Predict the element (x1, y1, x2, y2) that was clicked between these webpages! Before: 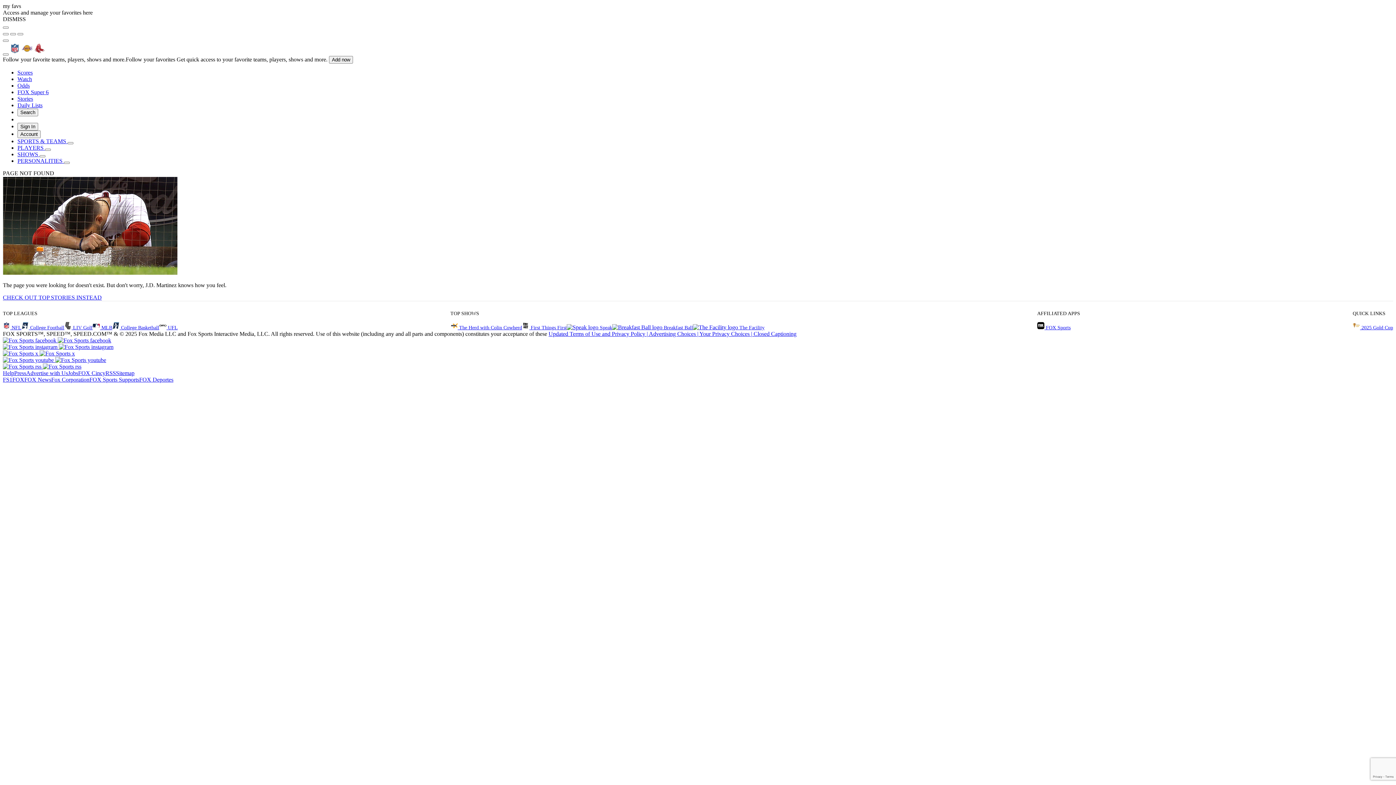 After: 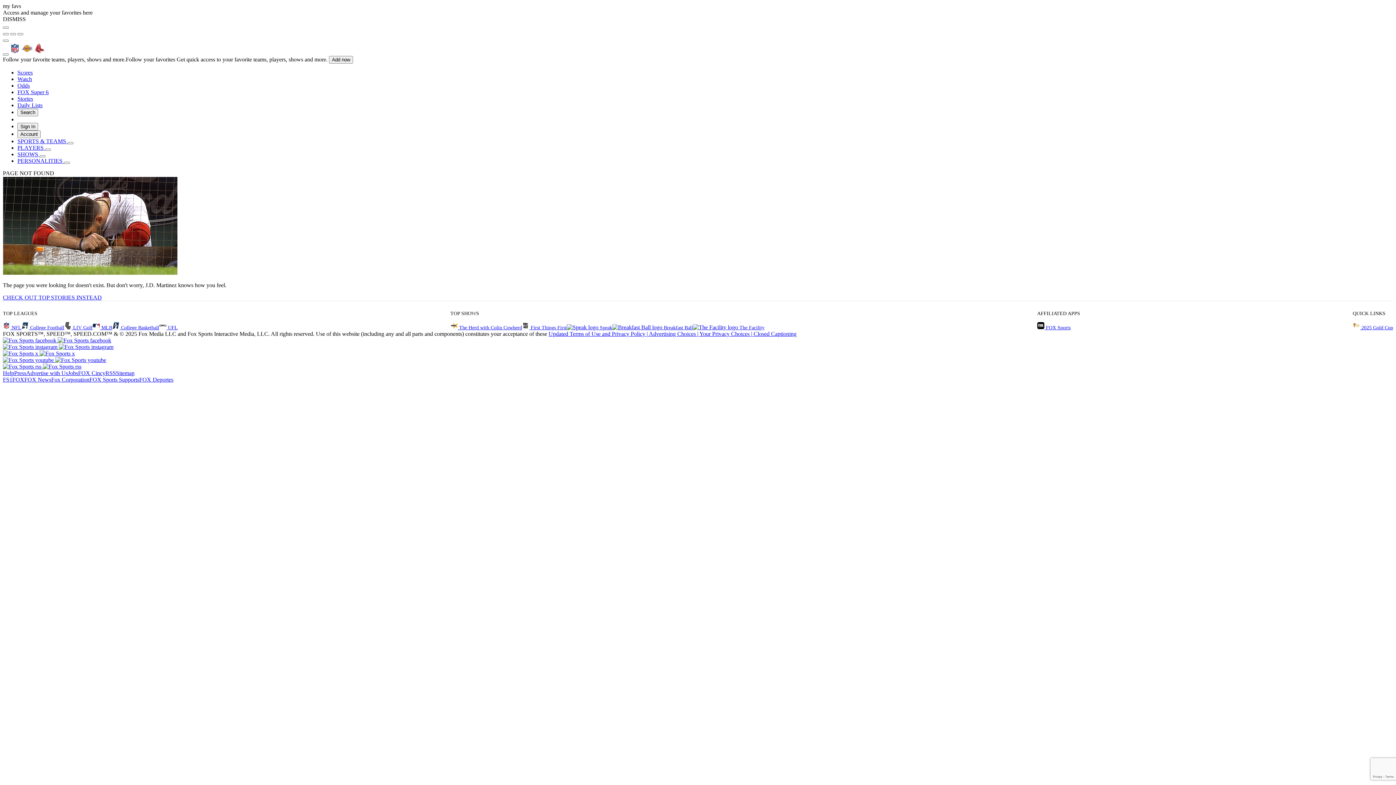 Action: bbox: (566, 324, 612, 330) label:  Speak